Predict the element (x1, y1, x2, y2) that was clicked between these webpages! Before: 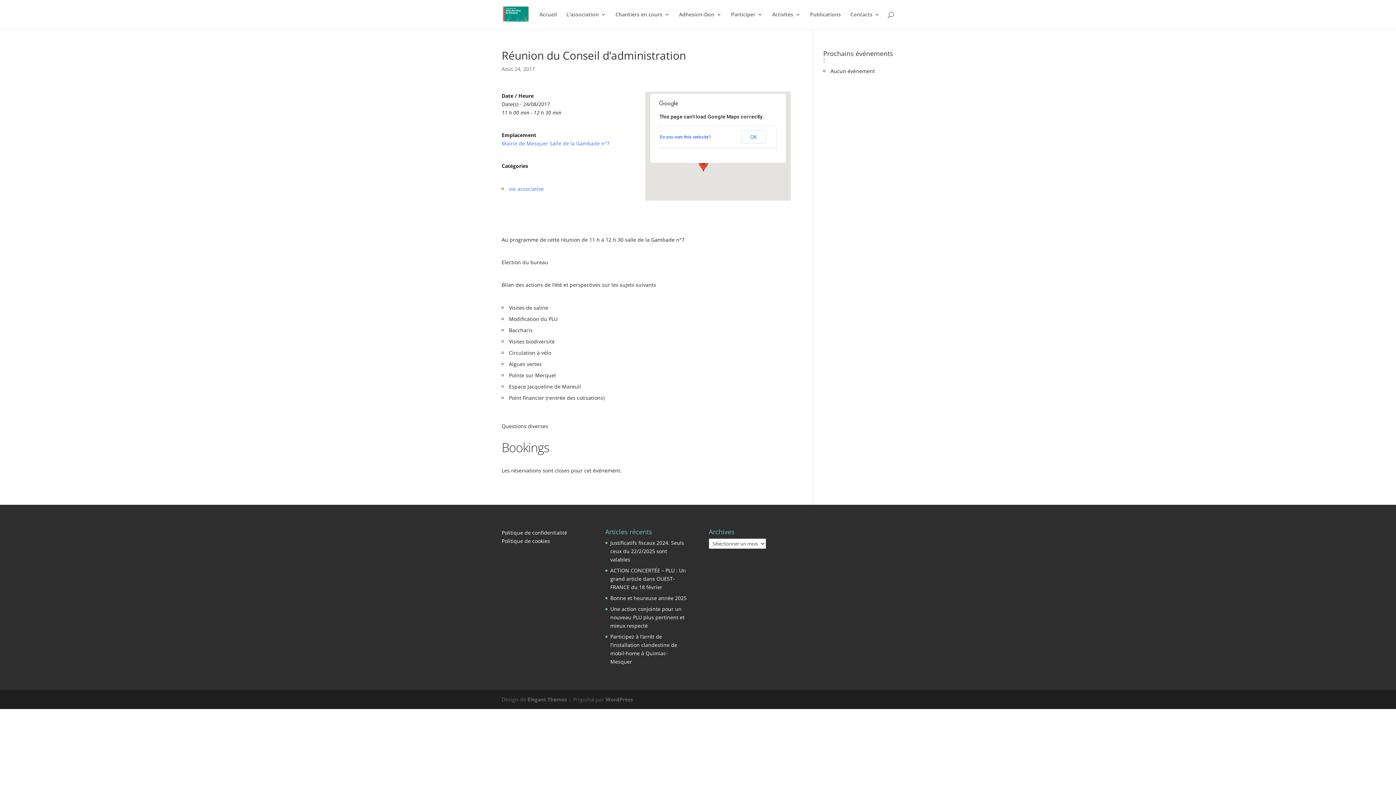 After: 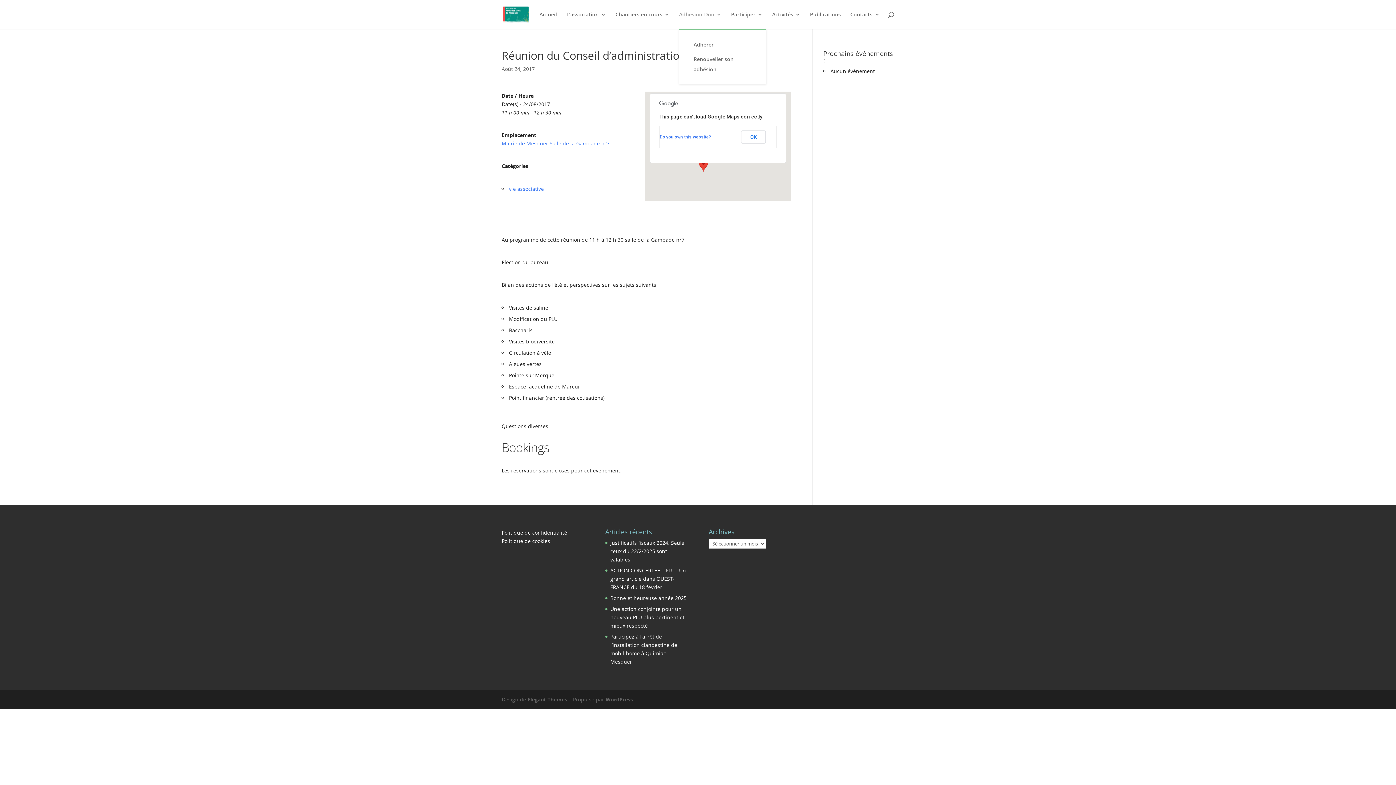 Action: label: Adhesion-Don bbox: (679, 12, 721, 29)